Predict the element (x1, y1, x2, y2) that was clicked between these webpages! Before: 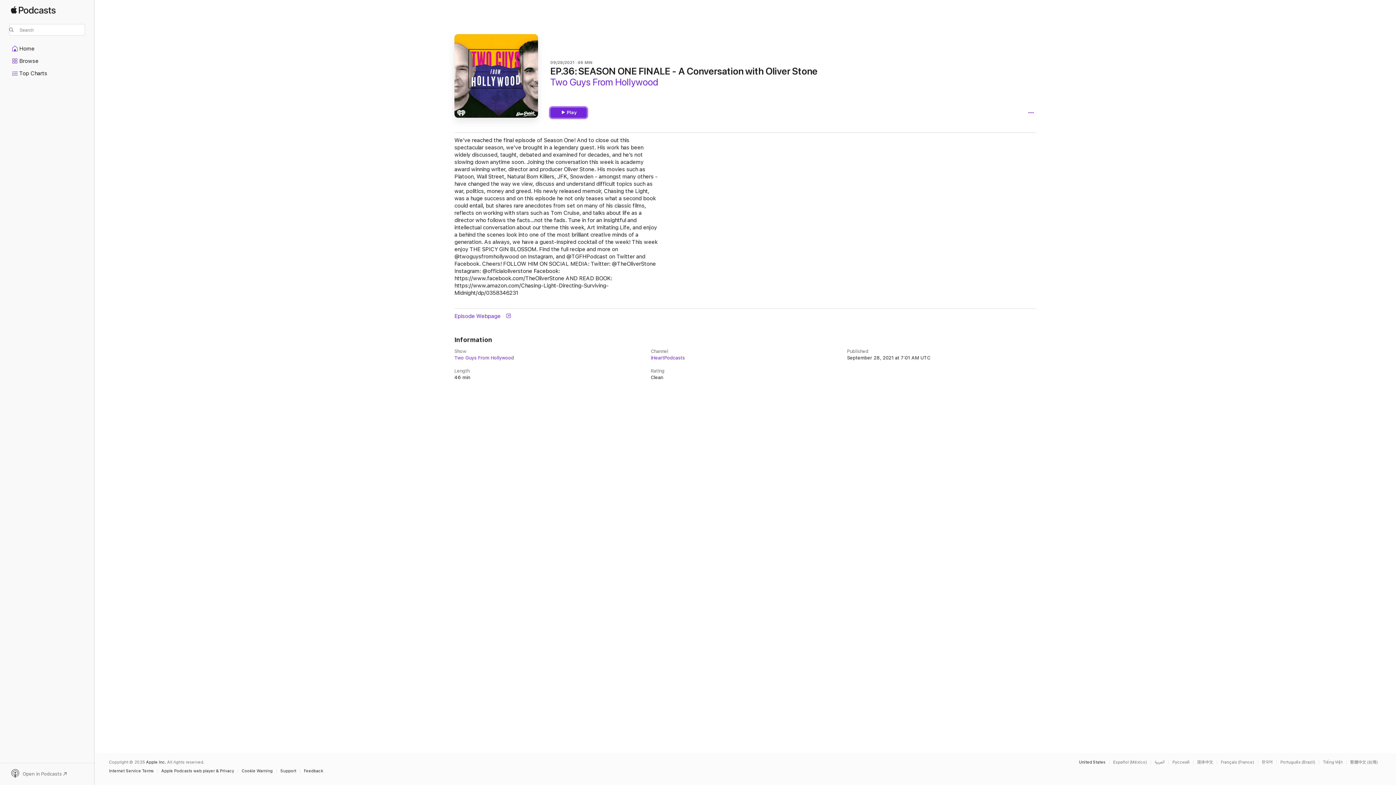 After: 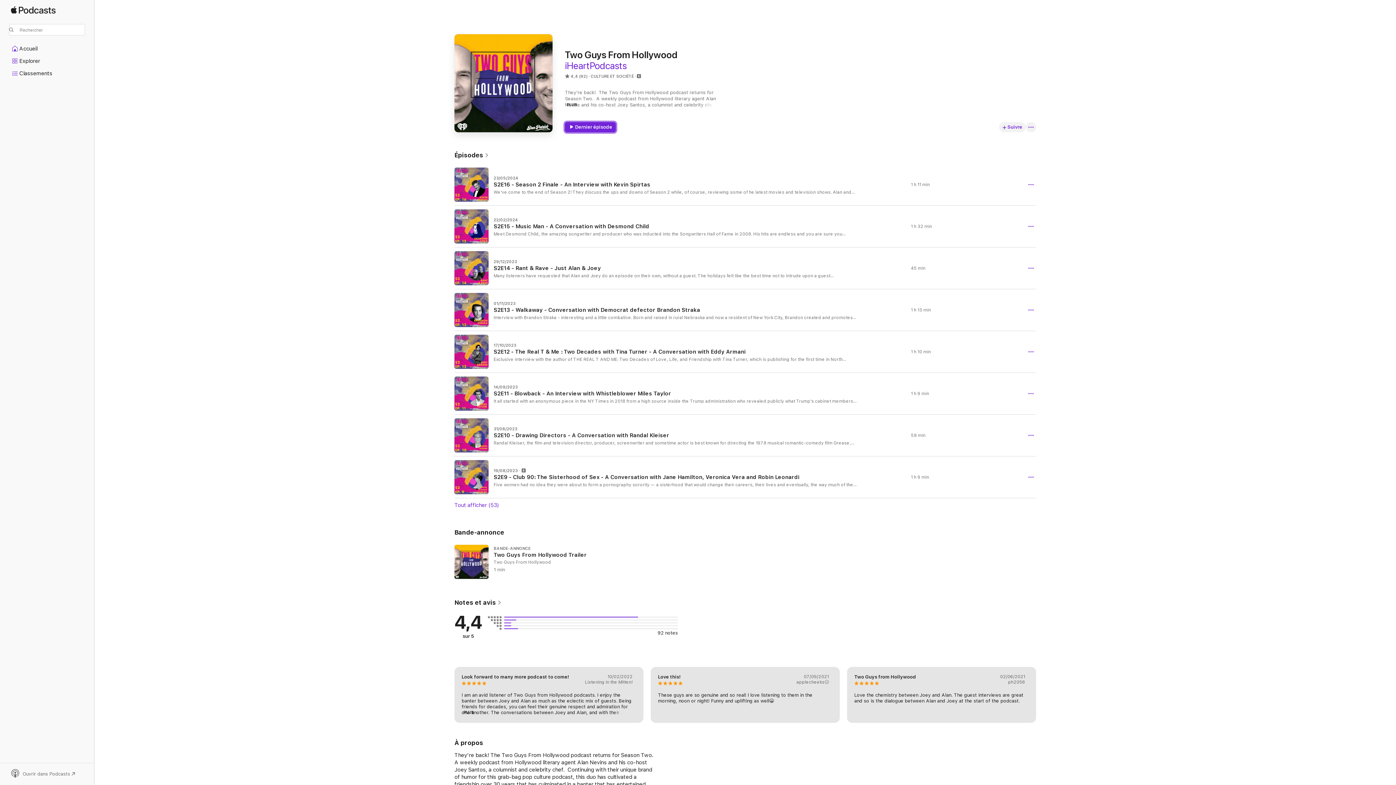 Action: bbox: (1221, 760, 1258, 764) label: This page is available in Français (France)